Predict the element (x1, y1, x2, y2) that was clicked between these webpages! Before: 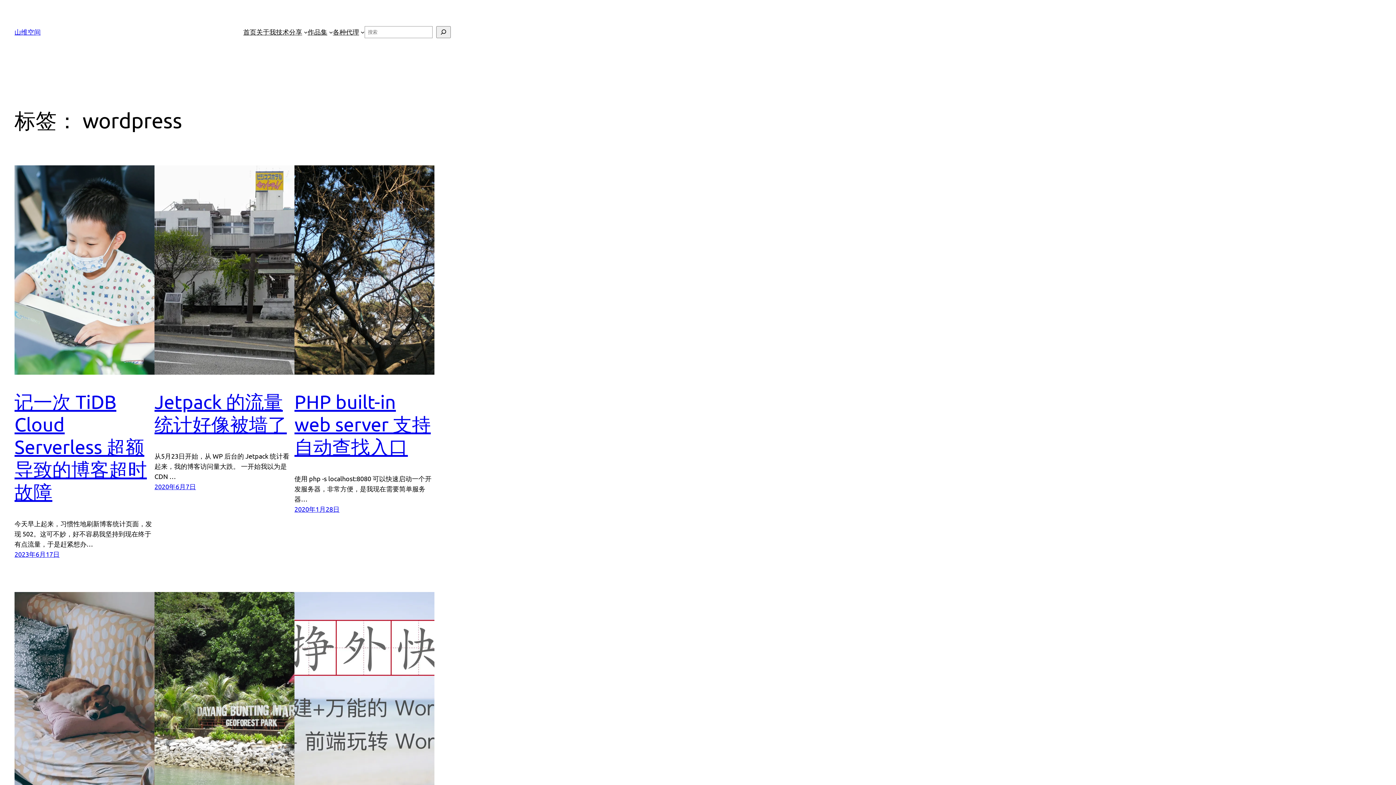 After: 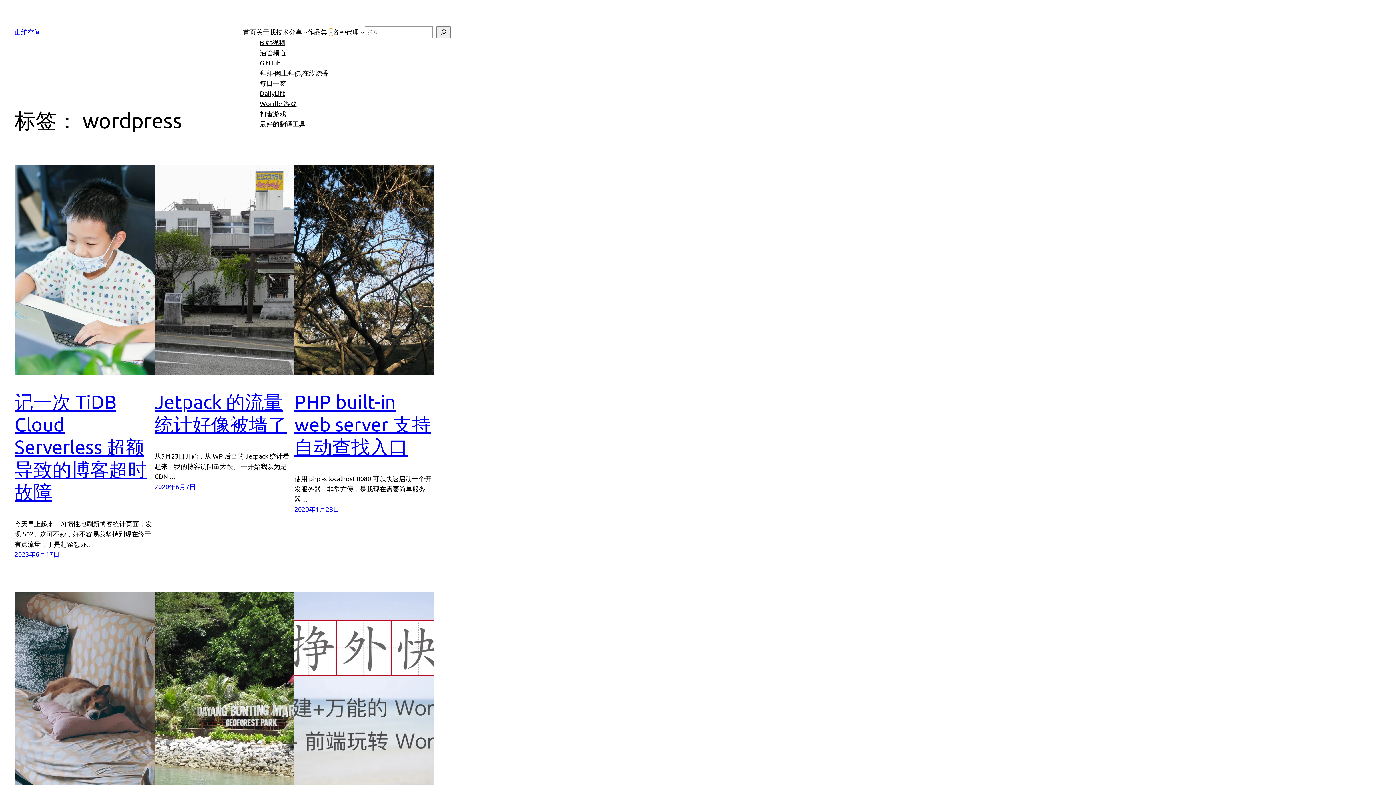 Action: bbox: (329, 30, 332, 33) label: 作品集 子菜单